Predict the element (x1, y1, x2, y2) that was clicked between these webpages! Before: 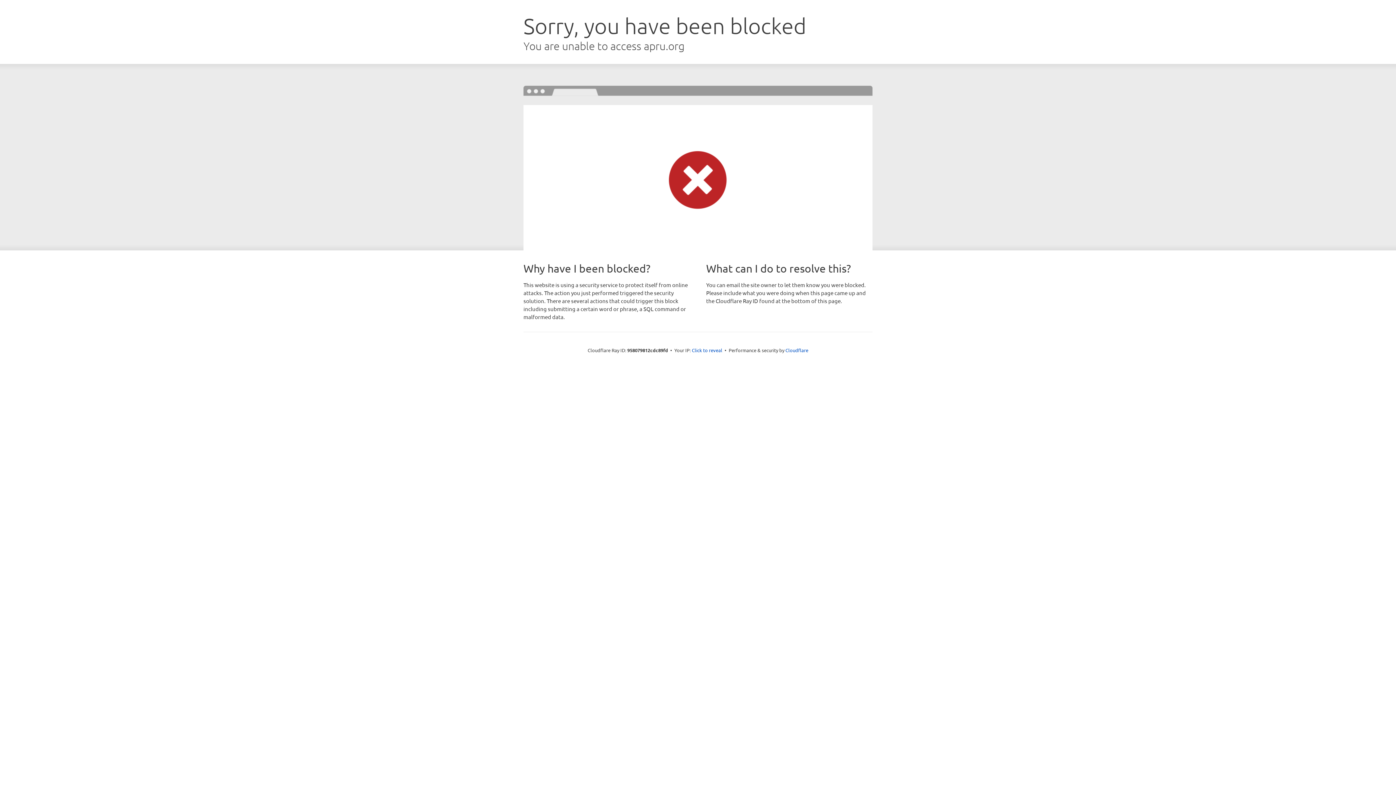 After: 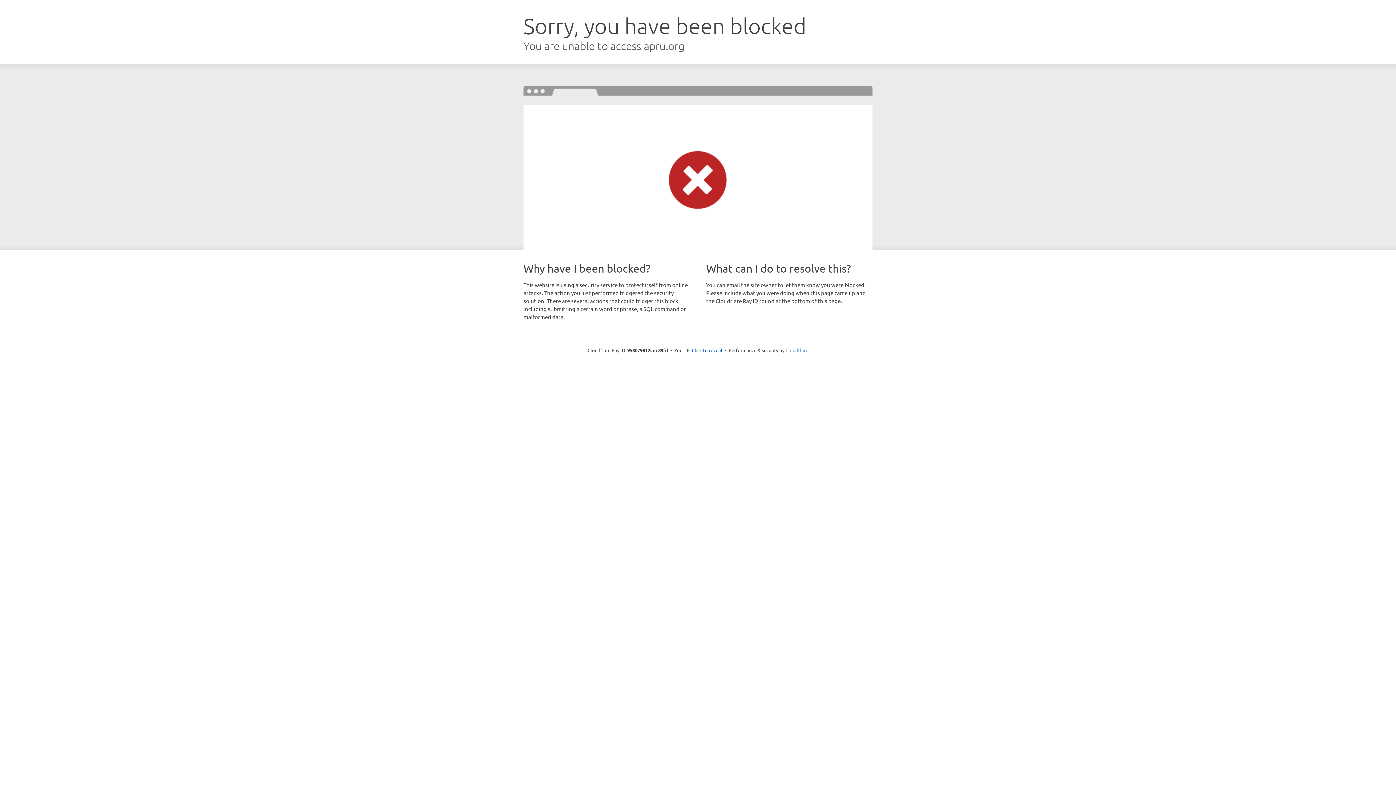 Action: label: Cloudflare bbox: (785, 347, 808, 353)